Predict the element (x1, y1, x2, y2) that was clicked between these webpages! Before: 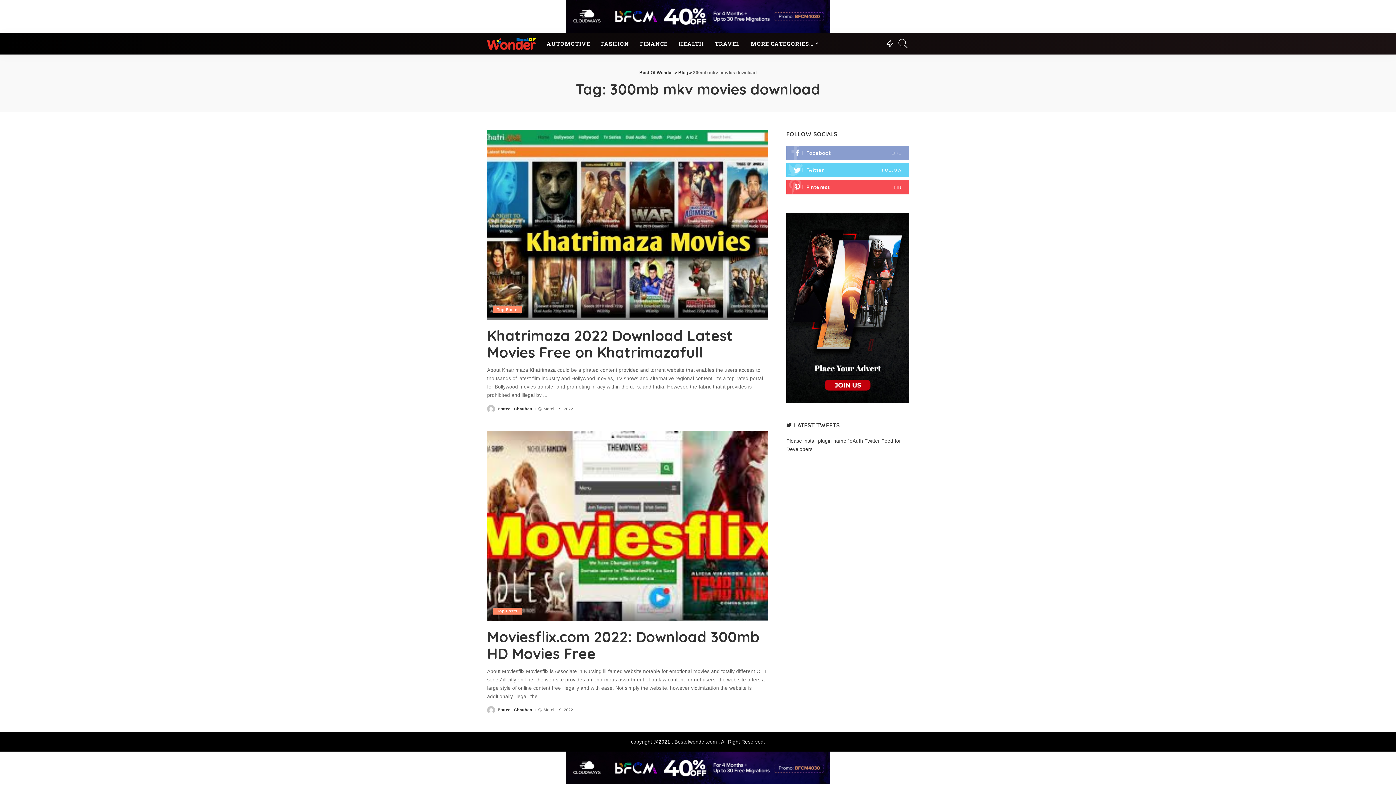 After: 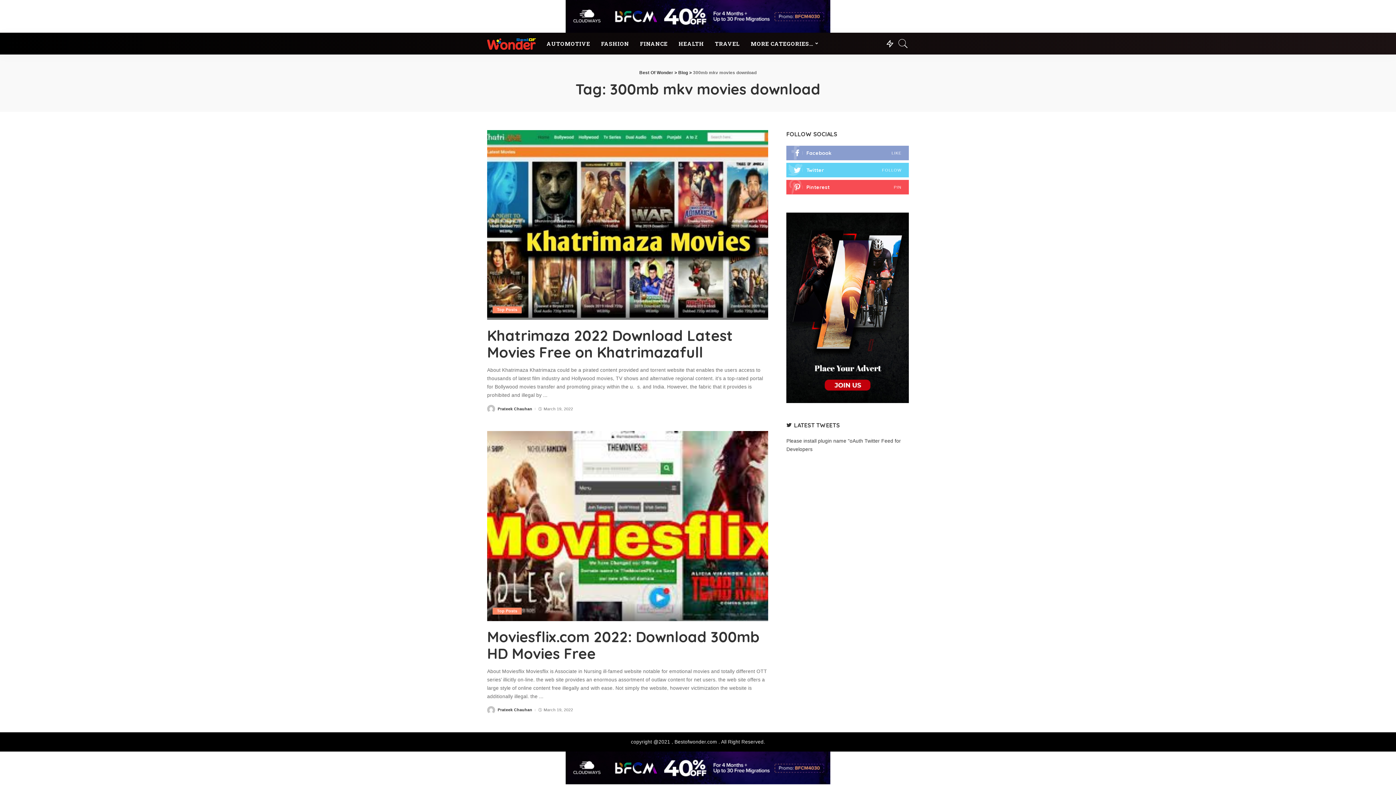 Action: bbox: (521, 0, 874, 32)